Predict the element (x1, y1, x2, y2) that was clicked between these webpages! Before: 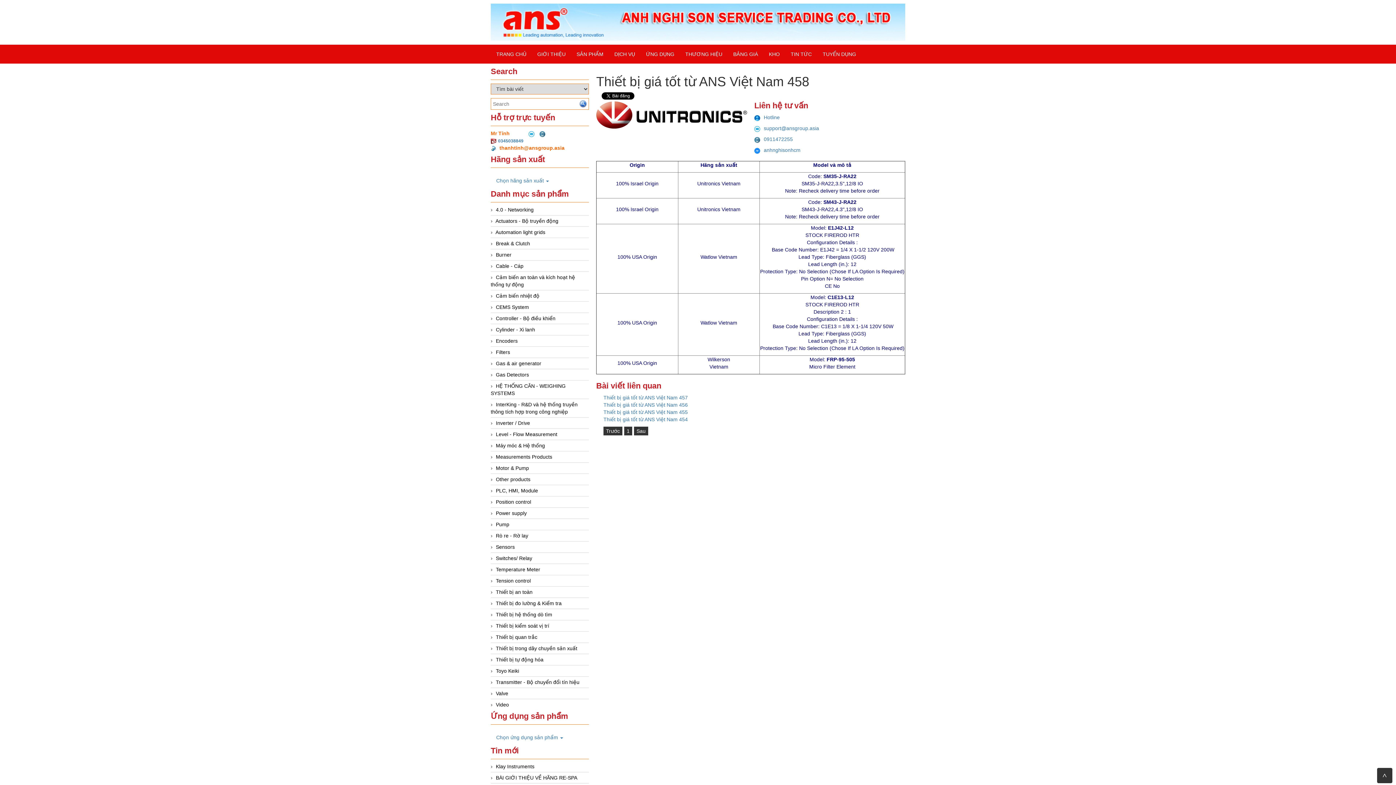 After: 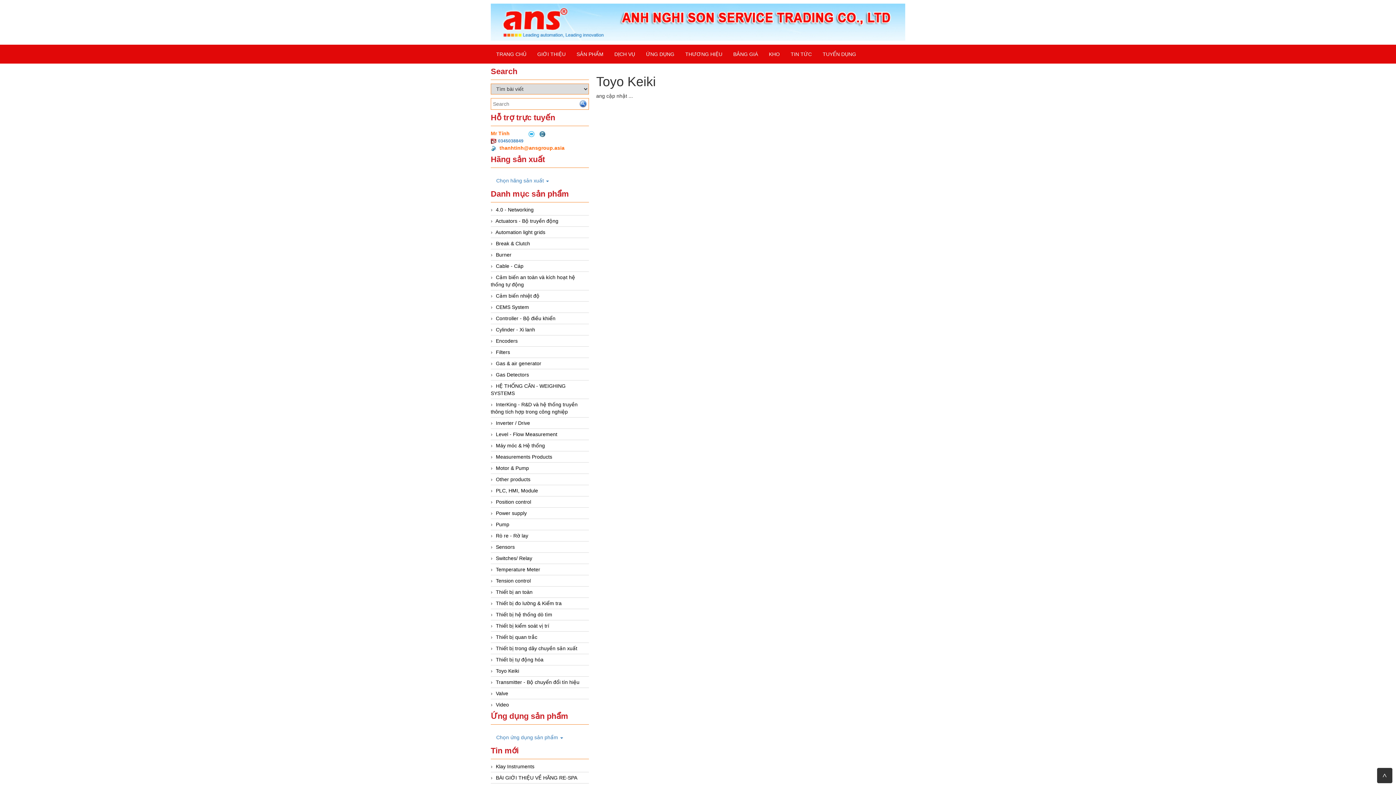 Action: label: Toyo Keiki bbox: (496, 668, 519, 674)